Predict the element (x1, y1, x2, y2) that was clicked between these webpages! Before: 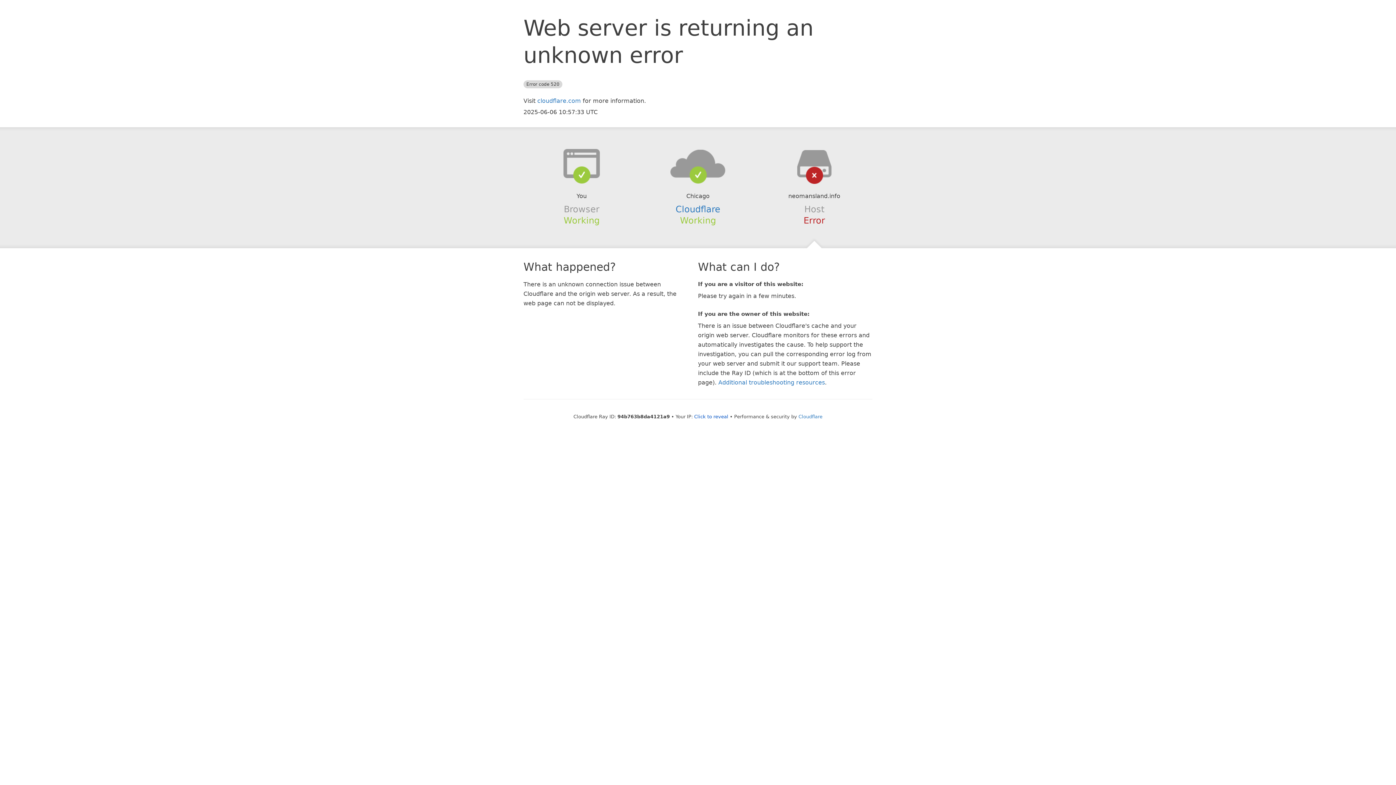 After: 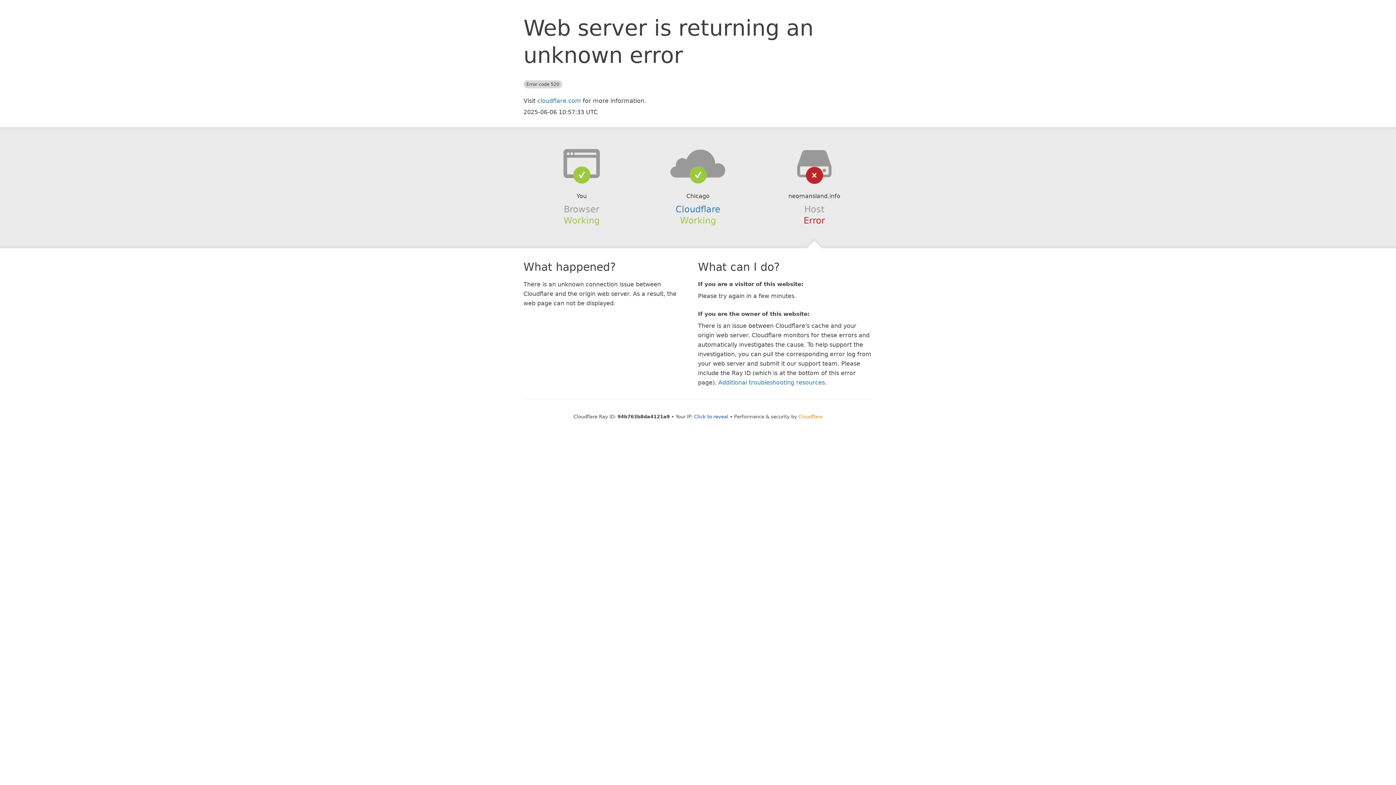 Action: label: Cloudflare bbox: (798, 414, 822, 419)